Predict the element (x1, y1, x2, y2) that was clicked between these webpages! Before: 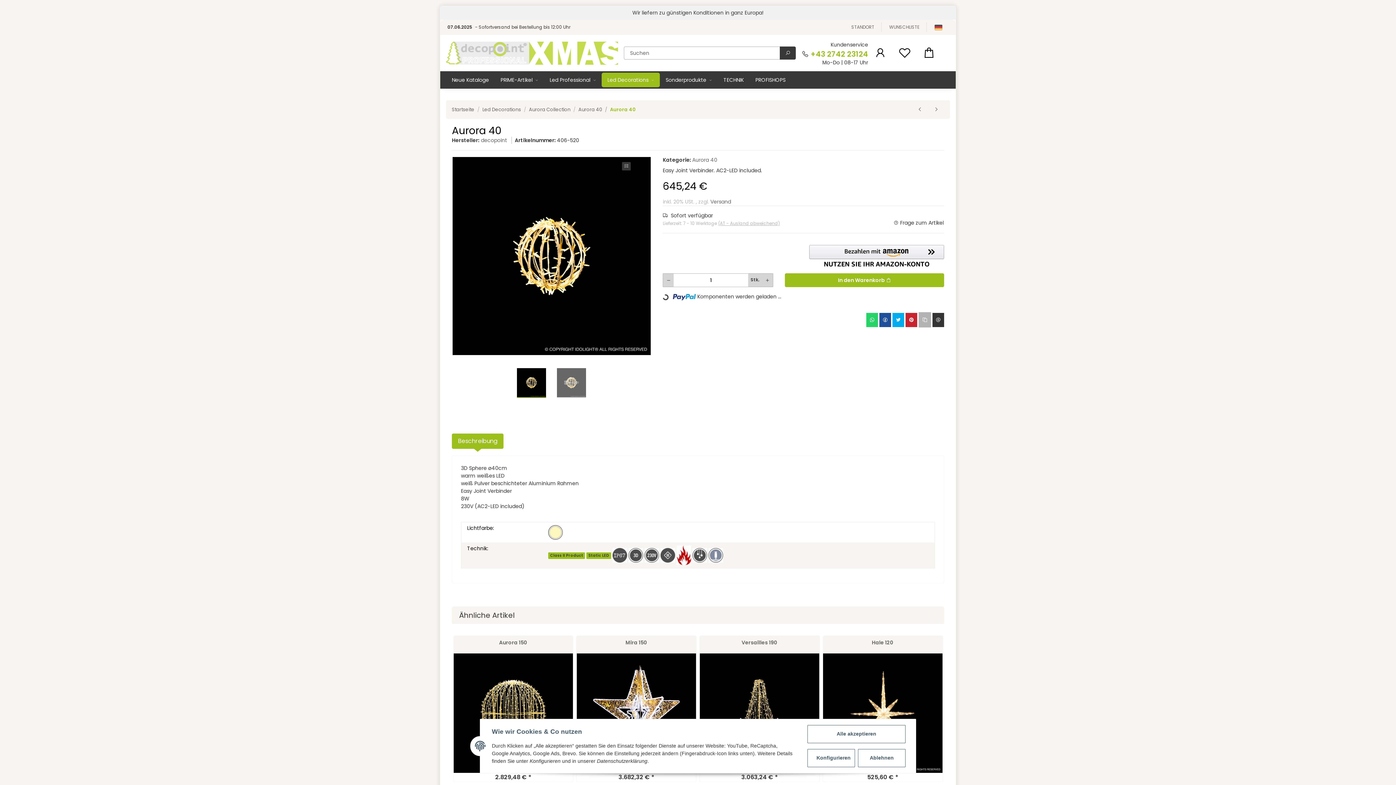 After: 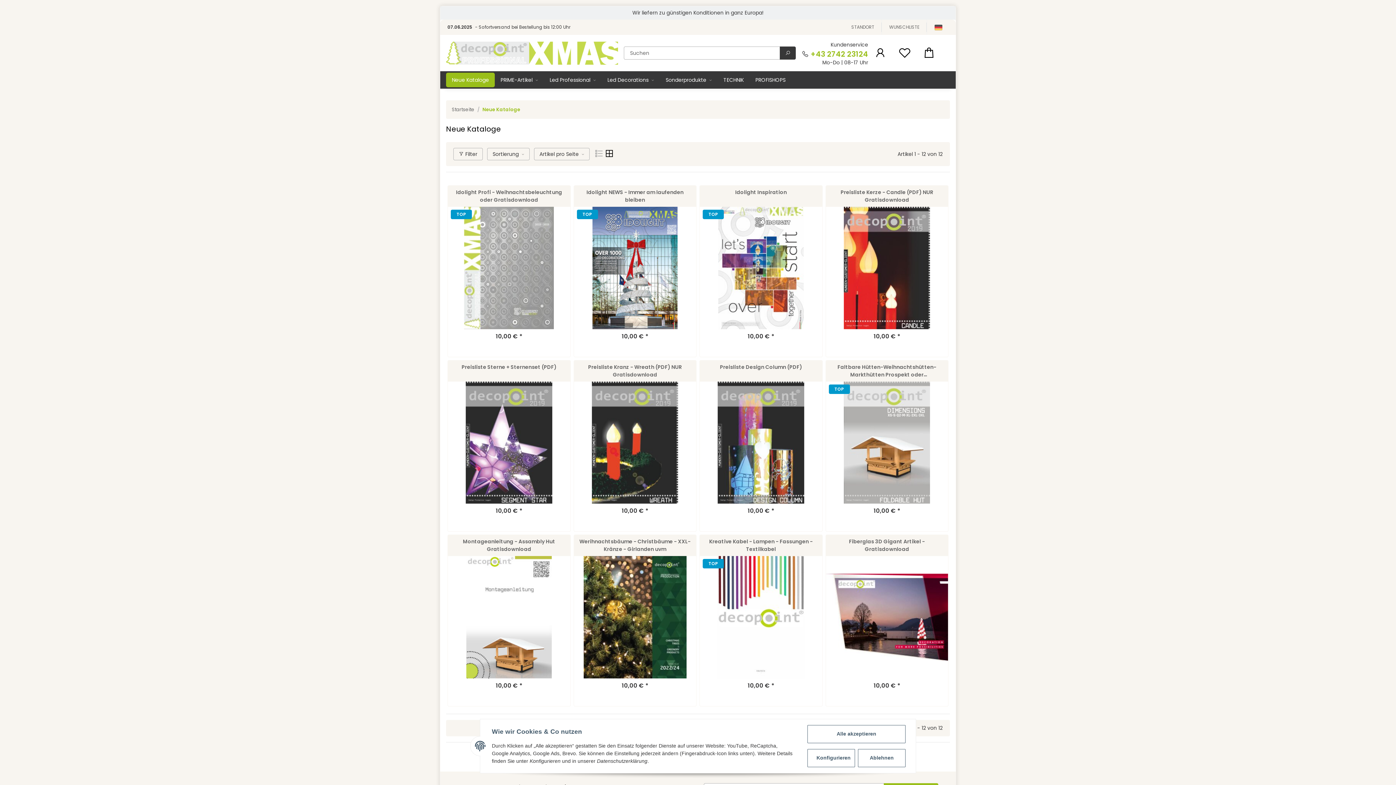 Action: bbox: (446, 71, 494, 88) label: Neue Kataloge